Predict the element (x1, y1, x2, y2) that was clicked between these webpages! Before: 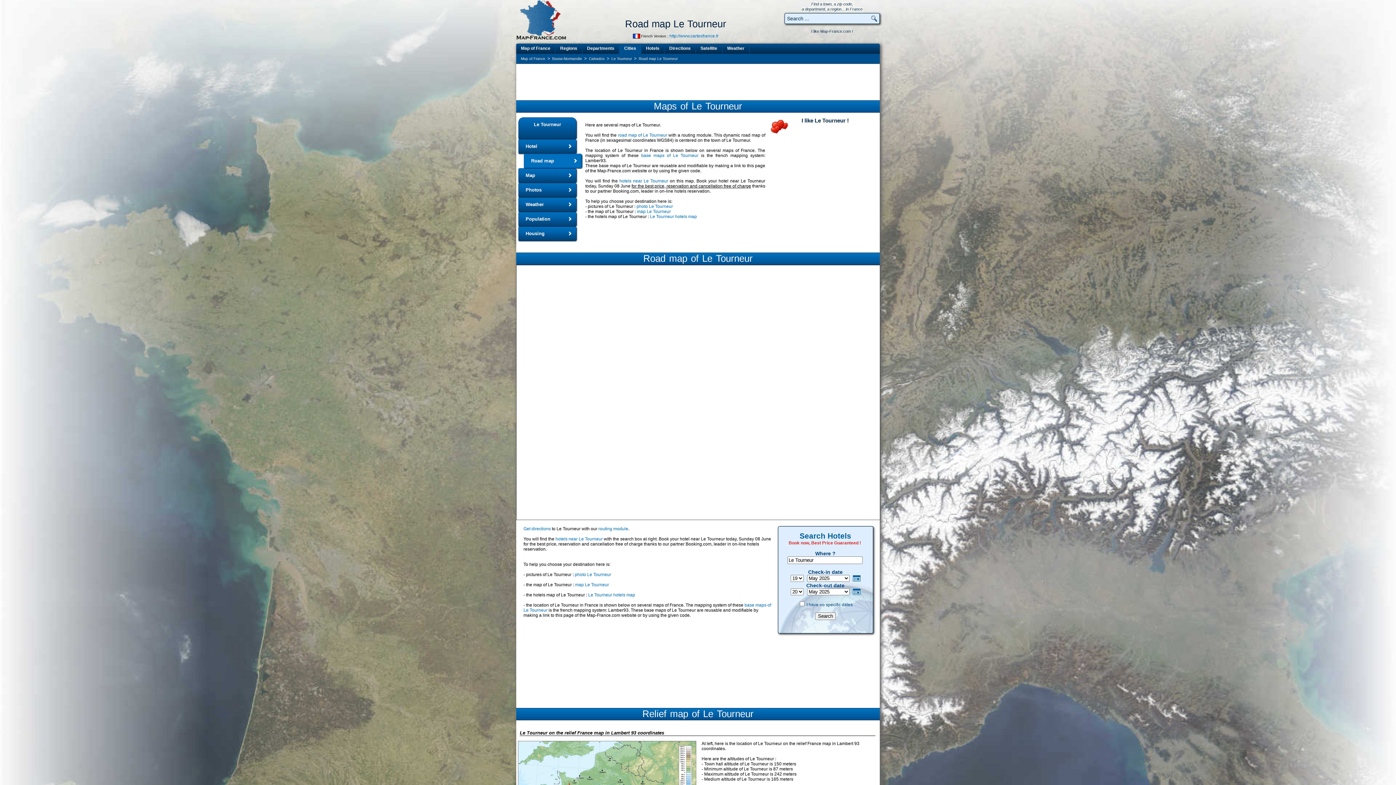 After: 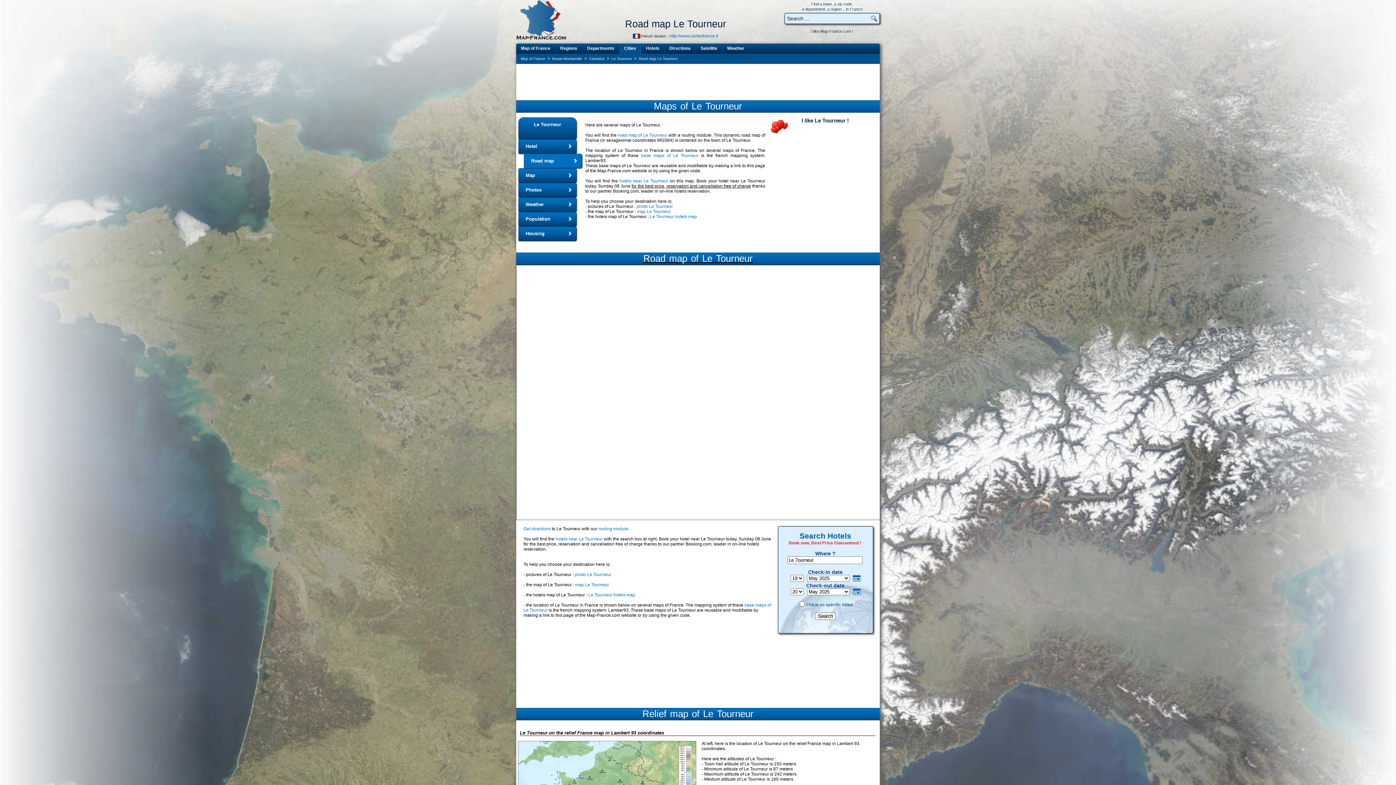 Action: label: Road map of Le Tourneur bbox: (516, 252, 880, 265)